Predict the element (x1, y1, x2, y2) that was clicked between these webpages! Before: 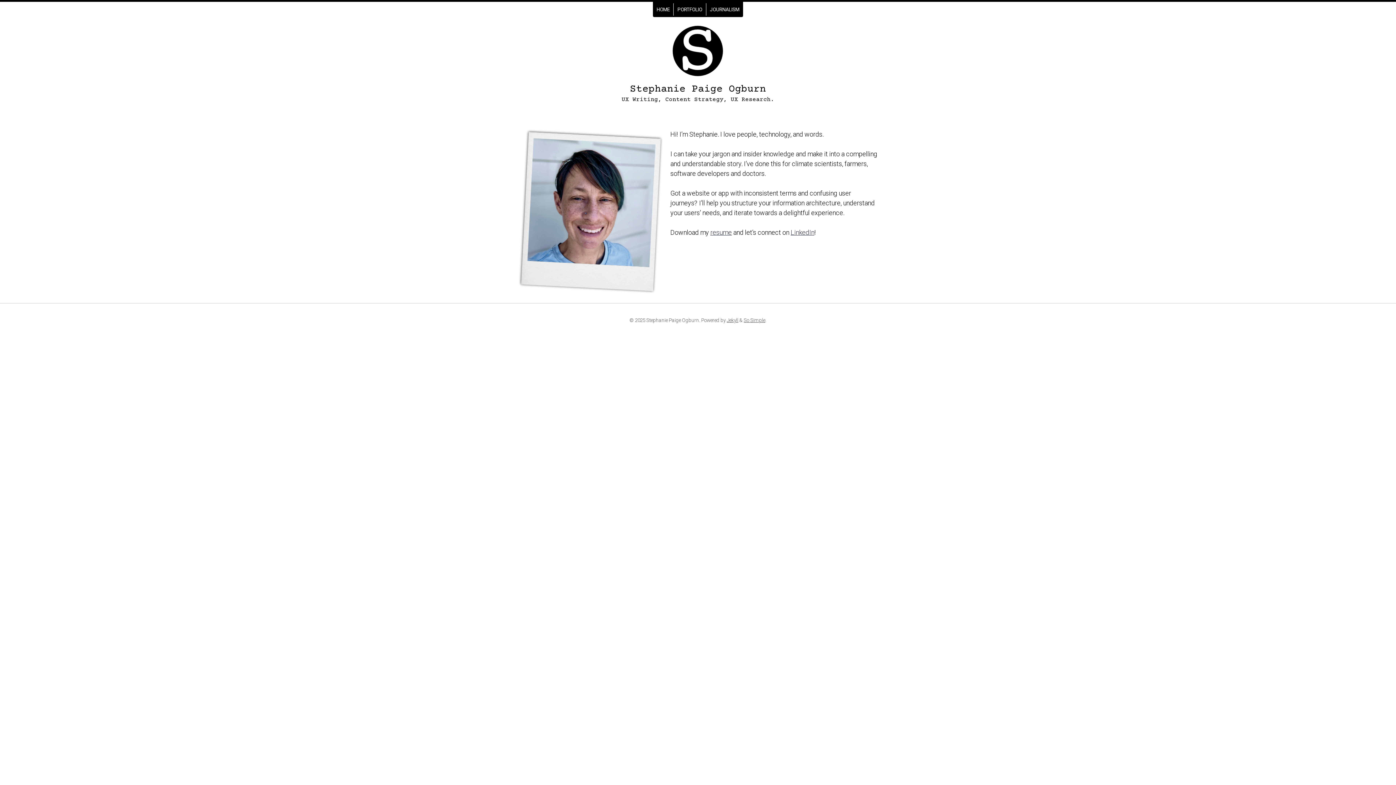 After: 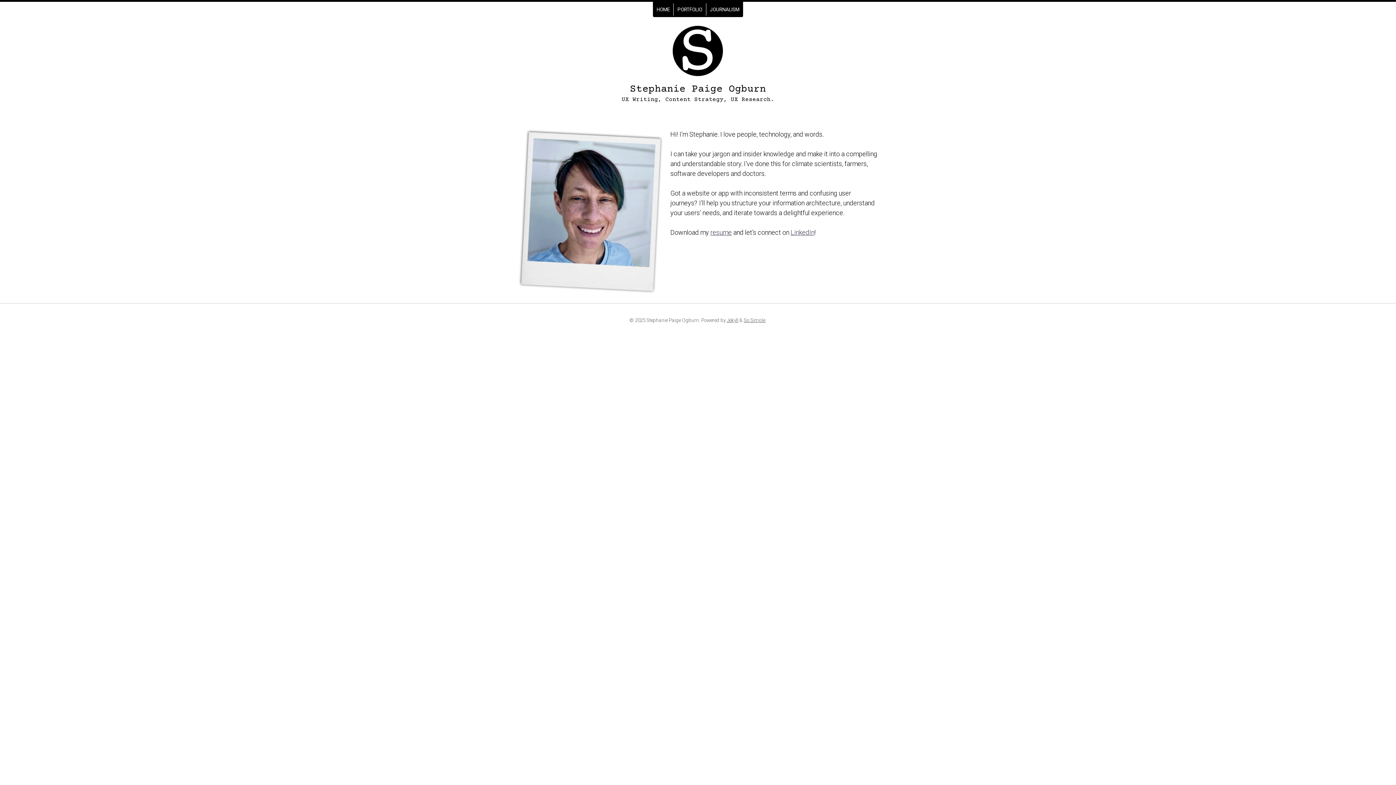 Action: bbox: (630, 83, 766, 94) label: Stephanie Paige Ogburn